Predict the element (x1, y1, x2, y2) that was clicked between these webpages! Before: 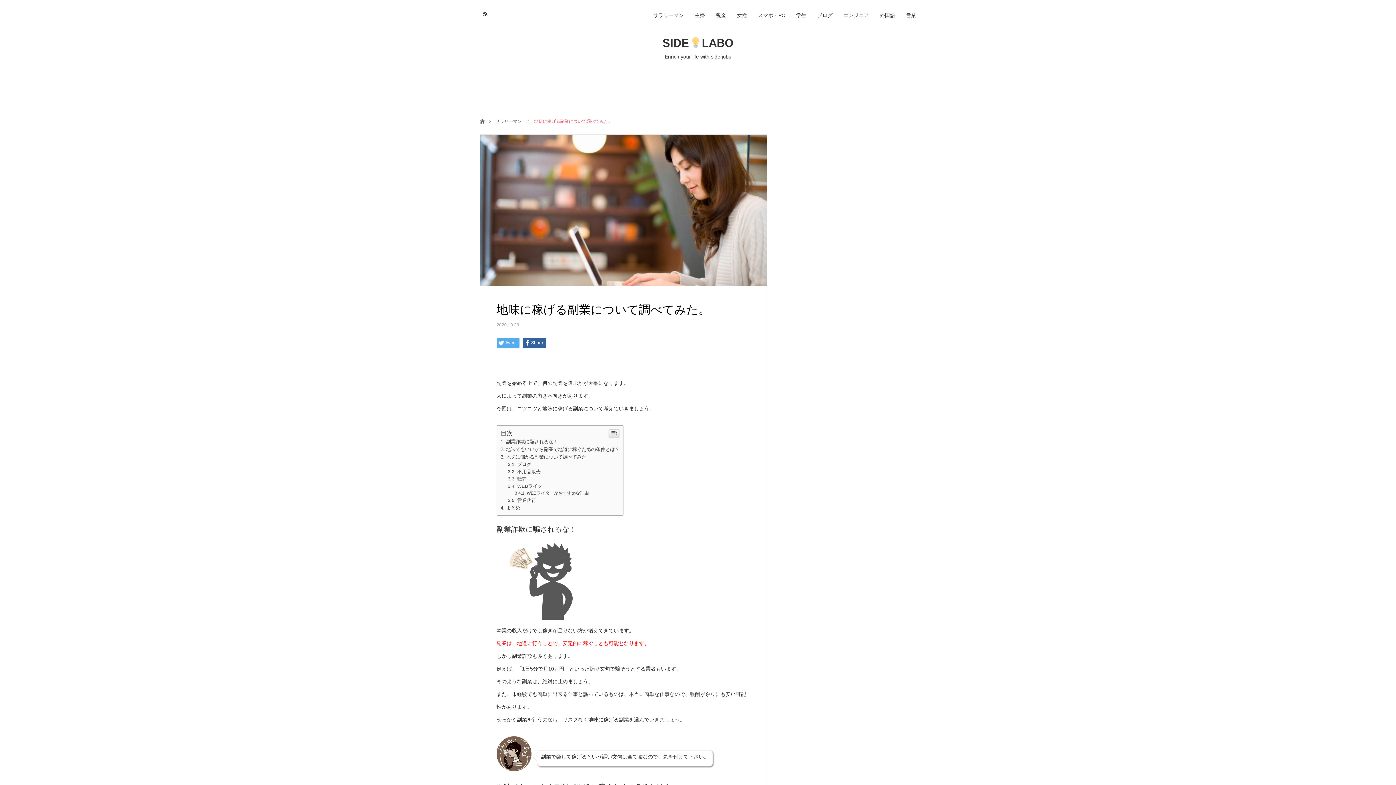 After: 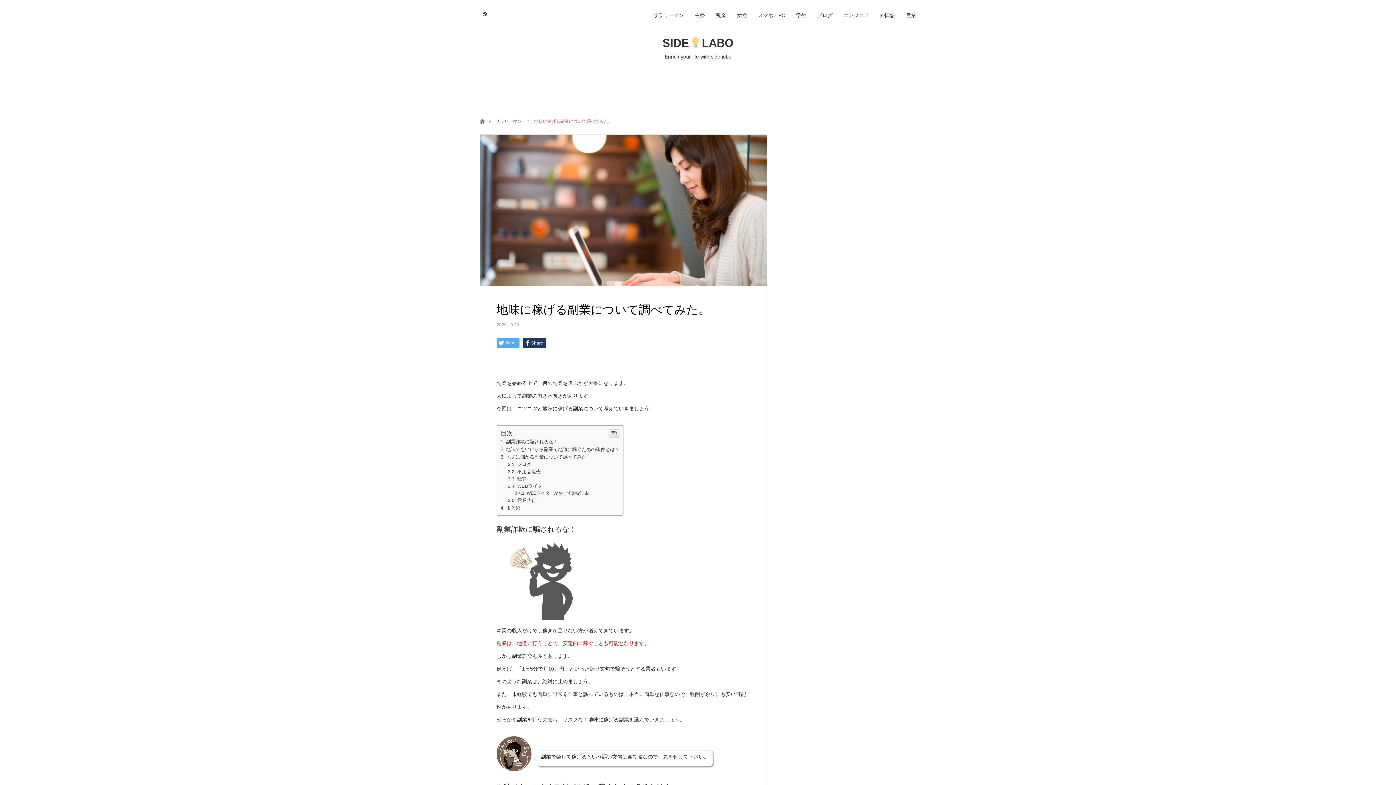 Action: label: Share bbox: (522, 338, 546, 347)